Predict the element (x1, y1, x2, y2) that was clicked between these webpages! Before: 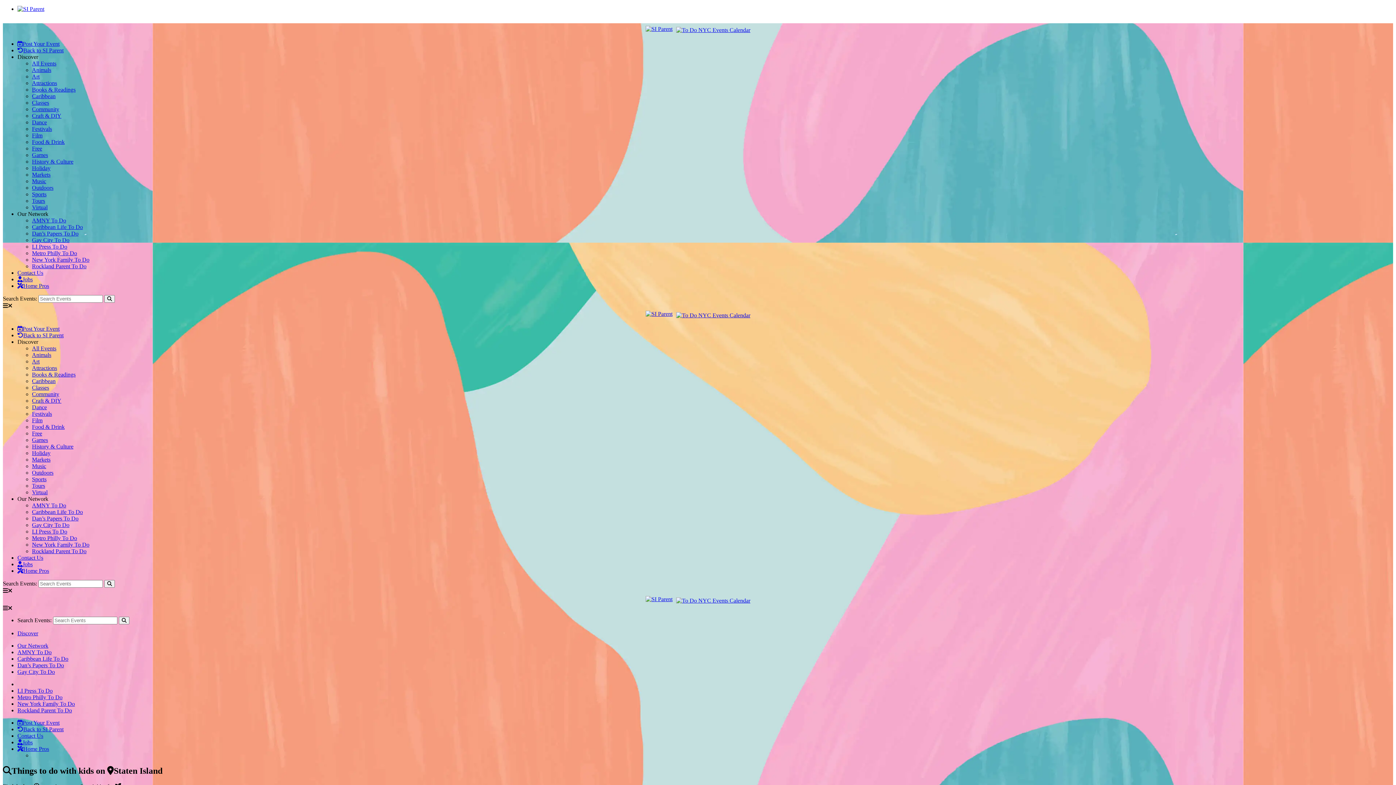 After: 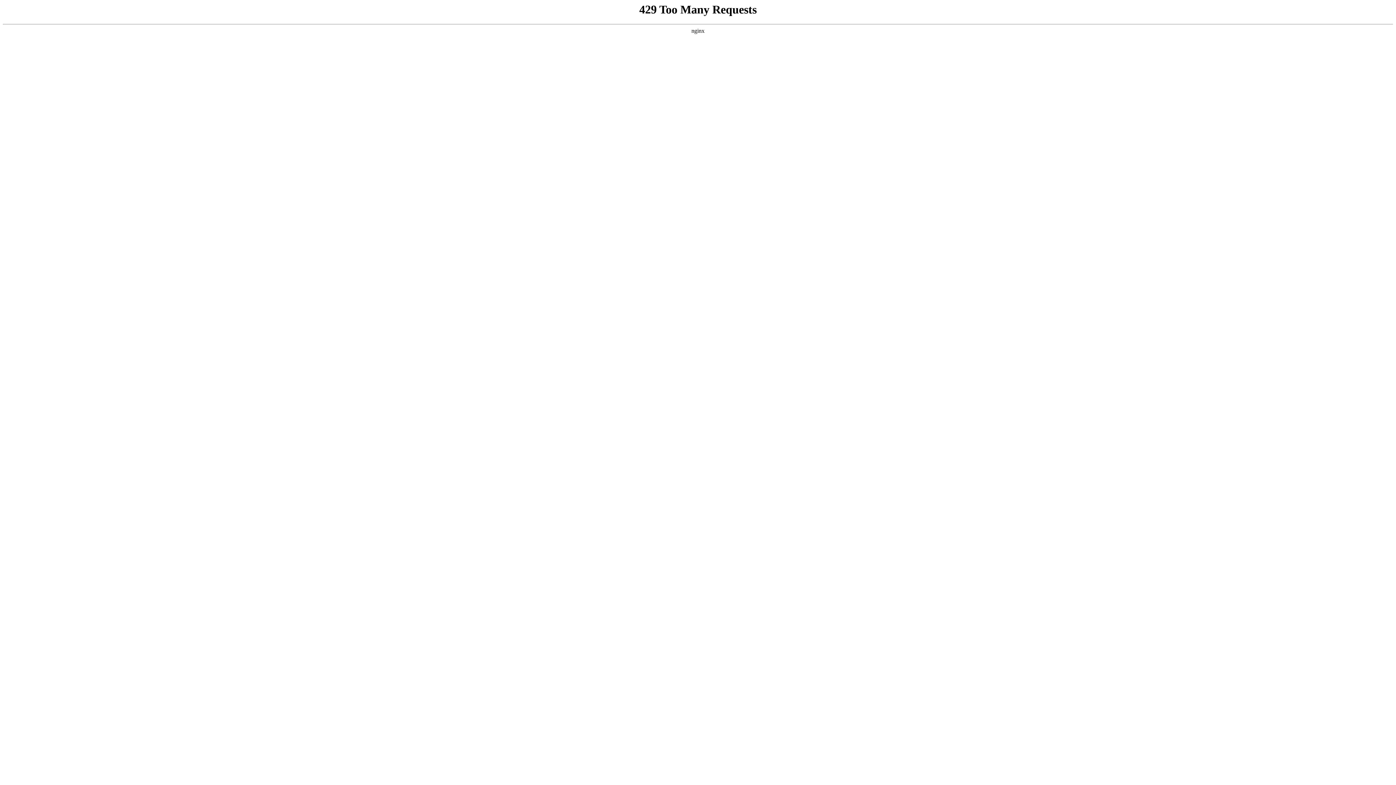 Action: bbox: (17, 687, 52, 694) label: LI Press To Do